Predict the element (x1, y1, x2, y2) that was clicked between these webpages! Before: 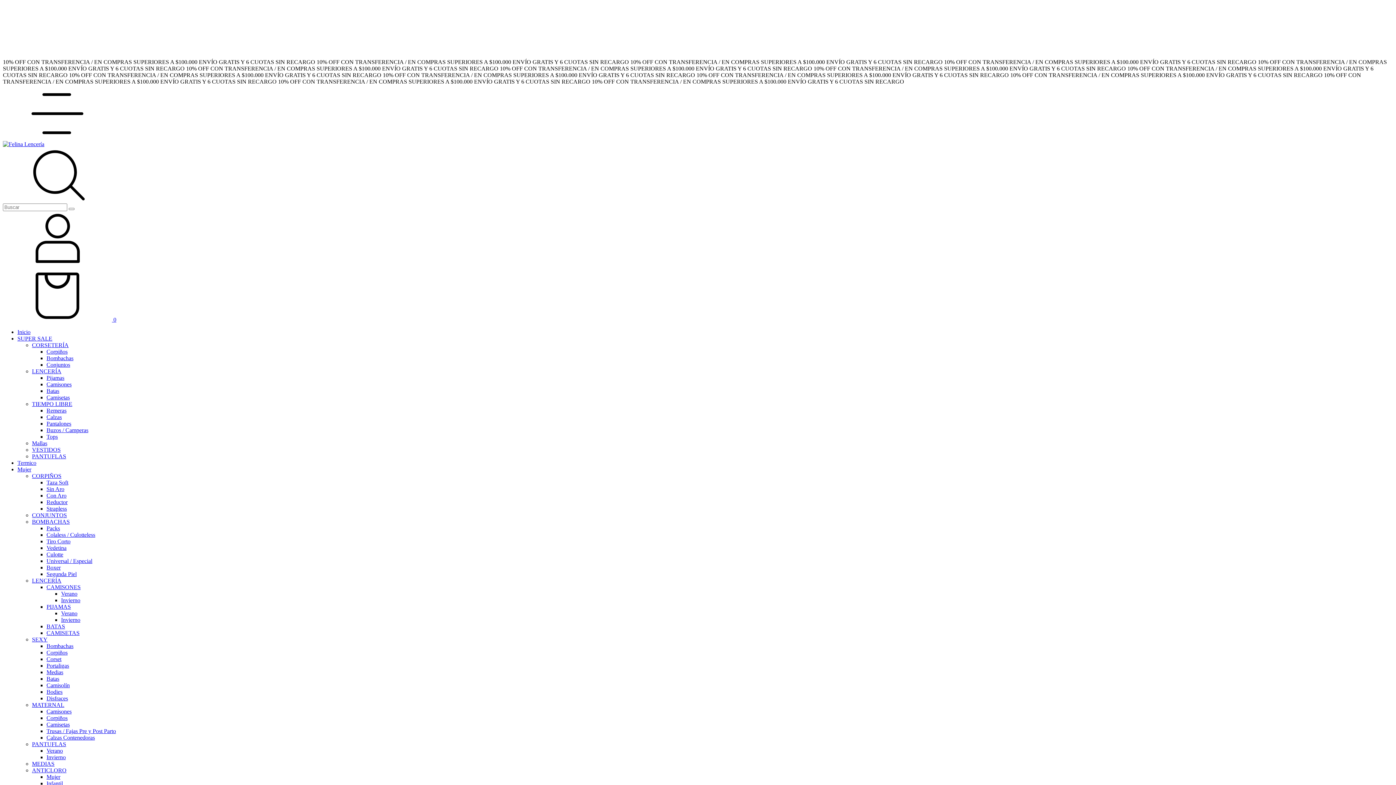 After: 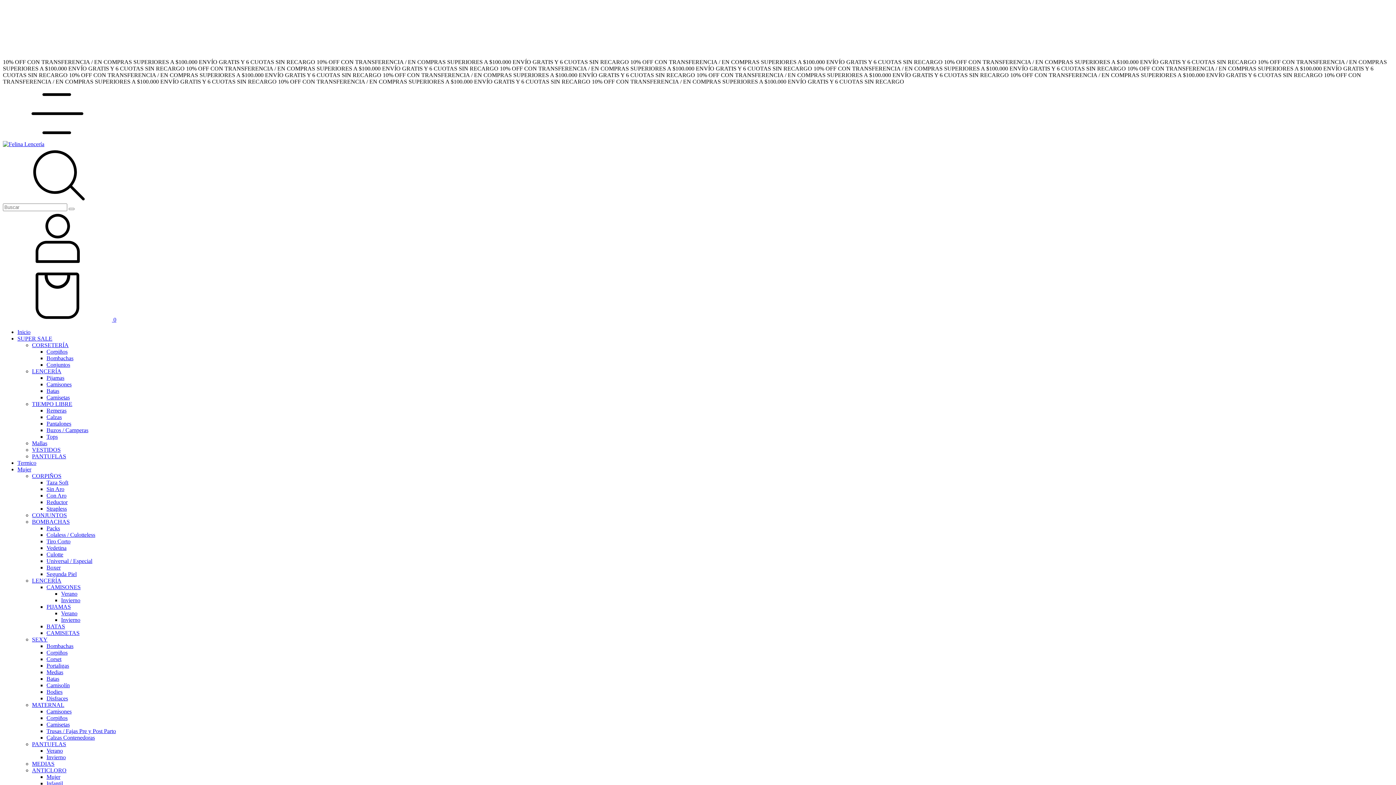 Action: label: Termico bbox: (17, 460, 36, 466)